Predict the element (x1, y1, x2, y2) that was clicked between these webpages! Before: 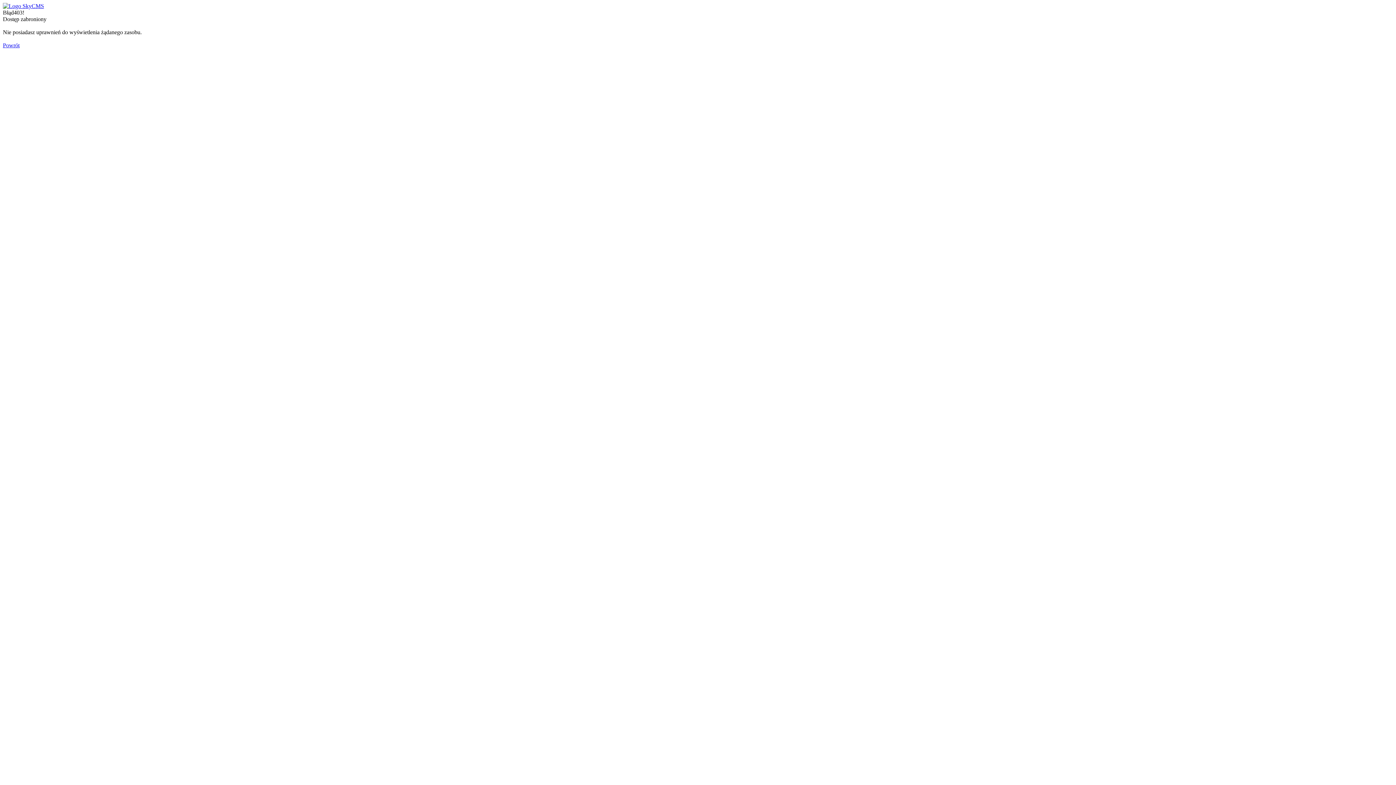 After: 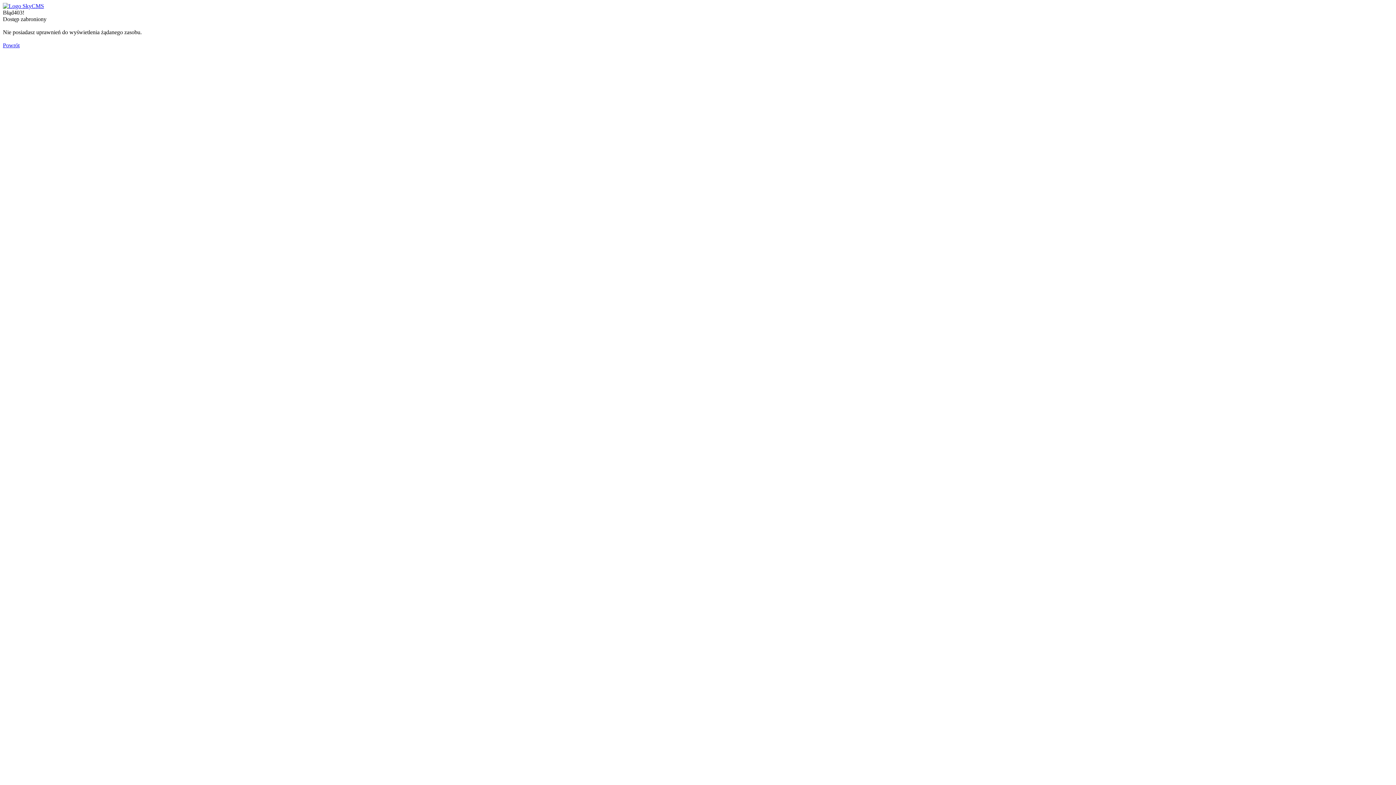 Action: bbox: (2, 2, 44, 9)